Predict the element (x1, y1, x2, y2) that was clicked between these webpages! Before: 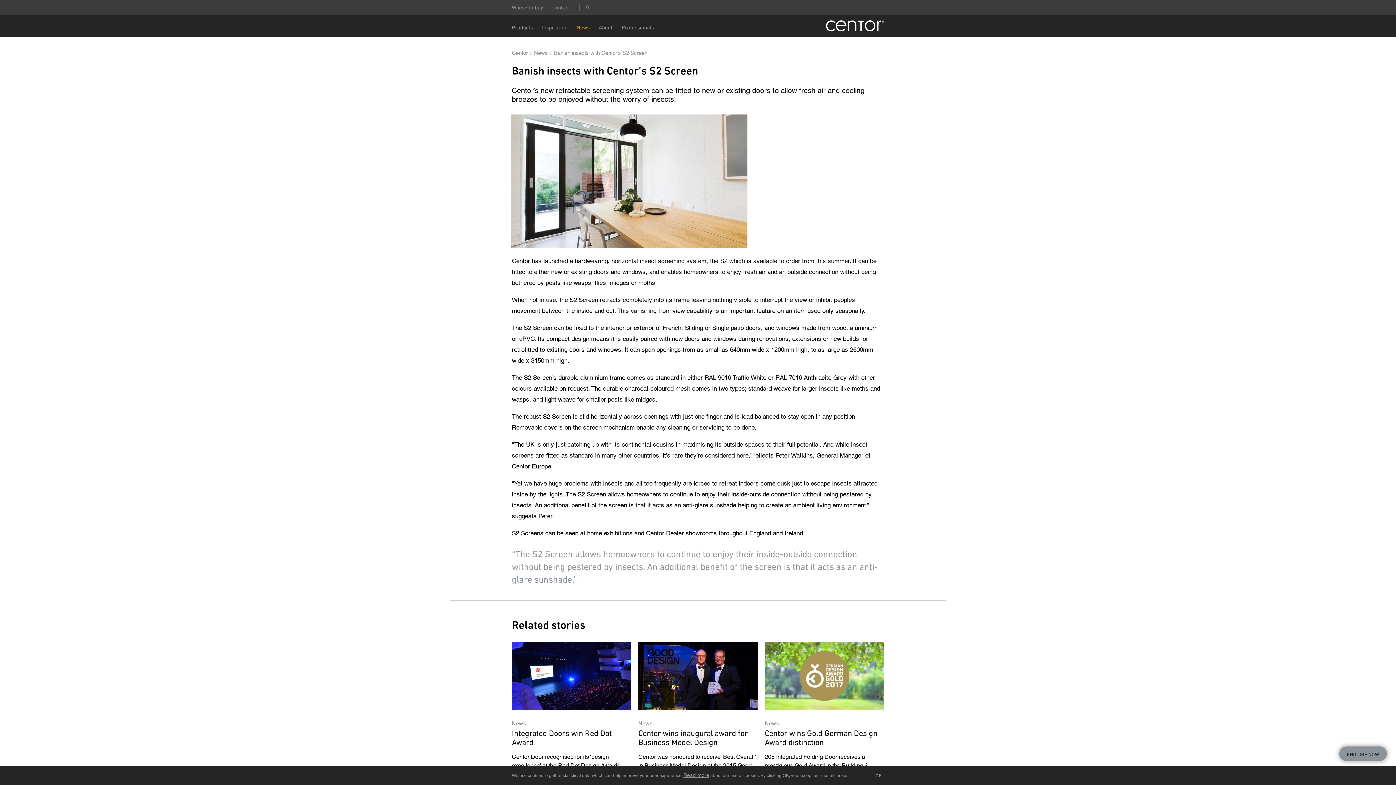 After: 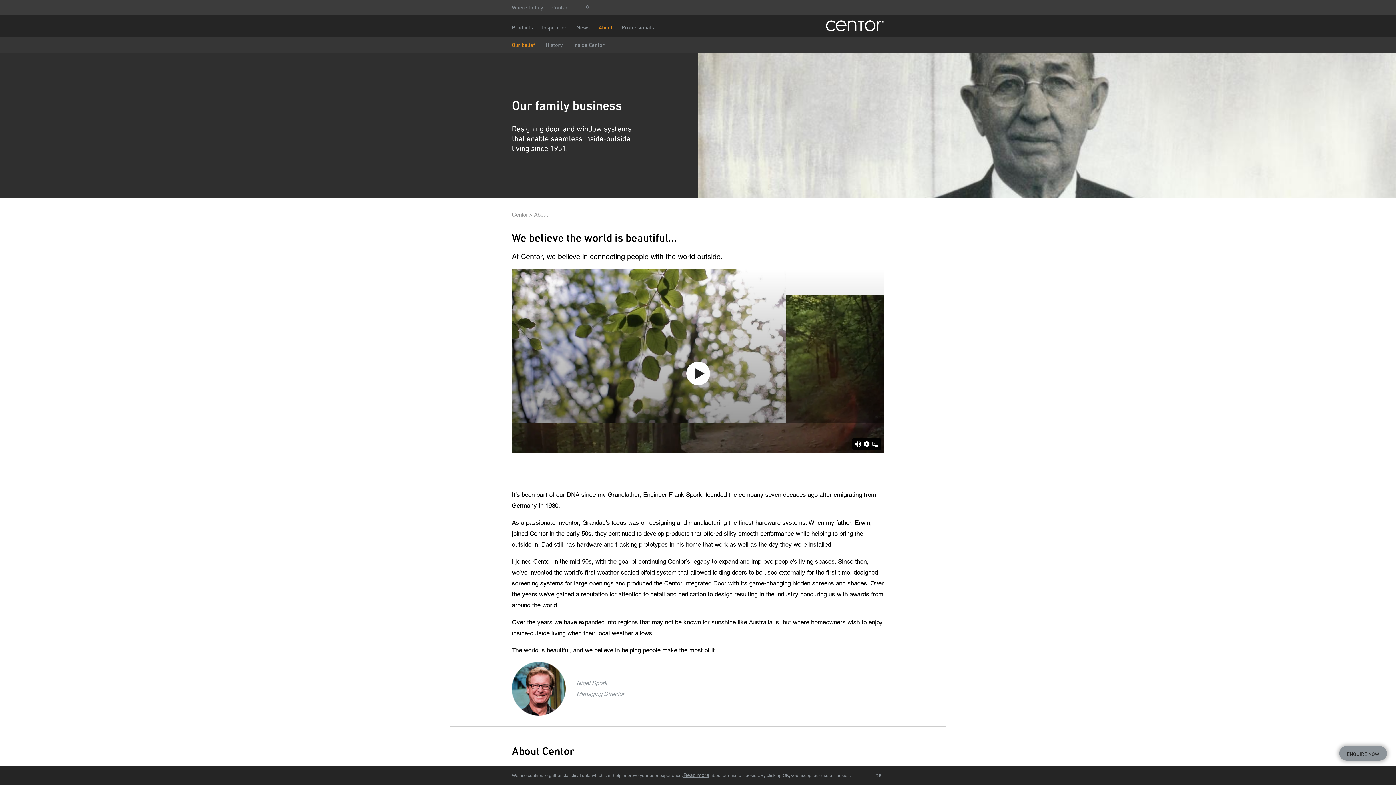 Action: bbox: (598, 23, 612, 31) label: About